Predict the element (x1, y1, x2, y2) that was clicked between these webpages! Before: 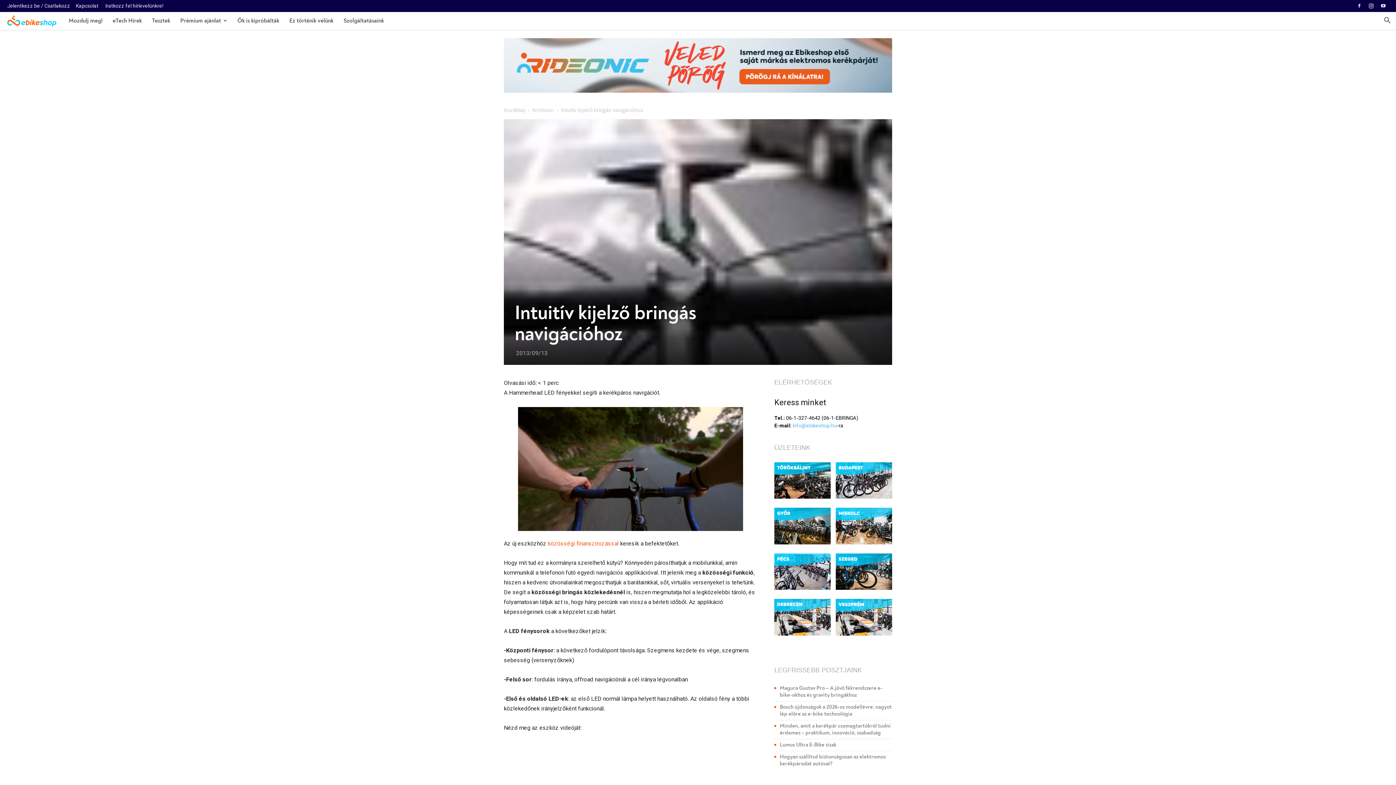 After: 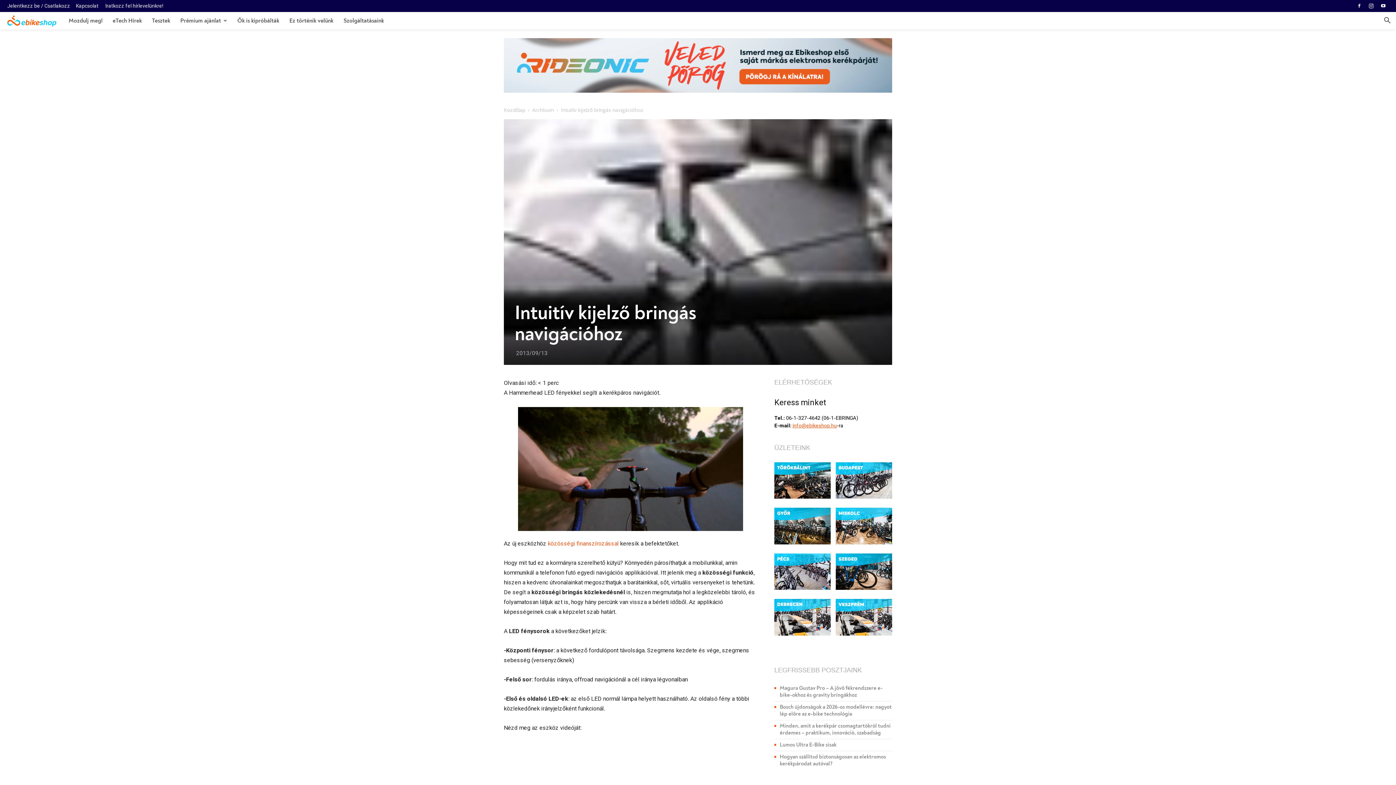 Action: label: info@ebikeshop.hu bbox: (792, 422, 837, 428)